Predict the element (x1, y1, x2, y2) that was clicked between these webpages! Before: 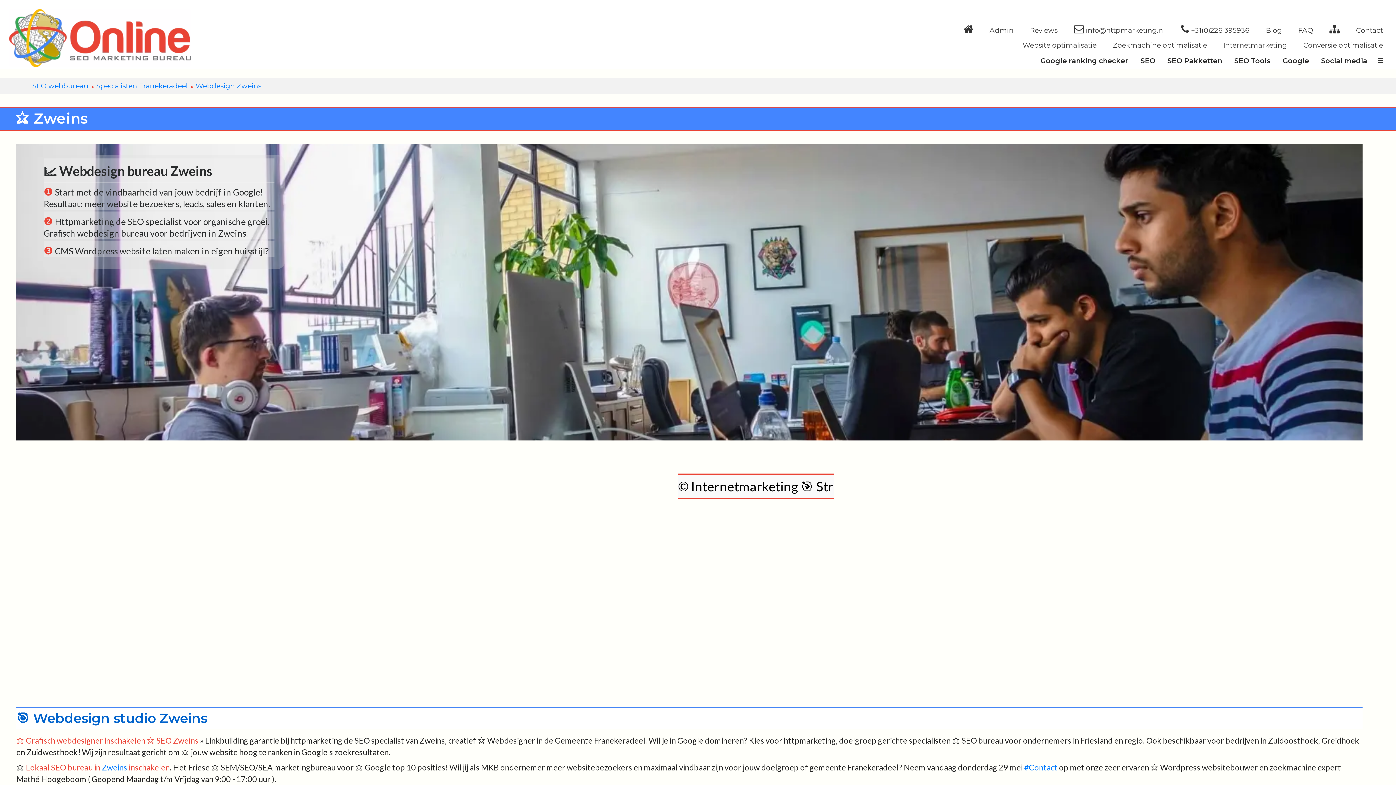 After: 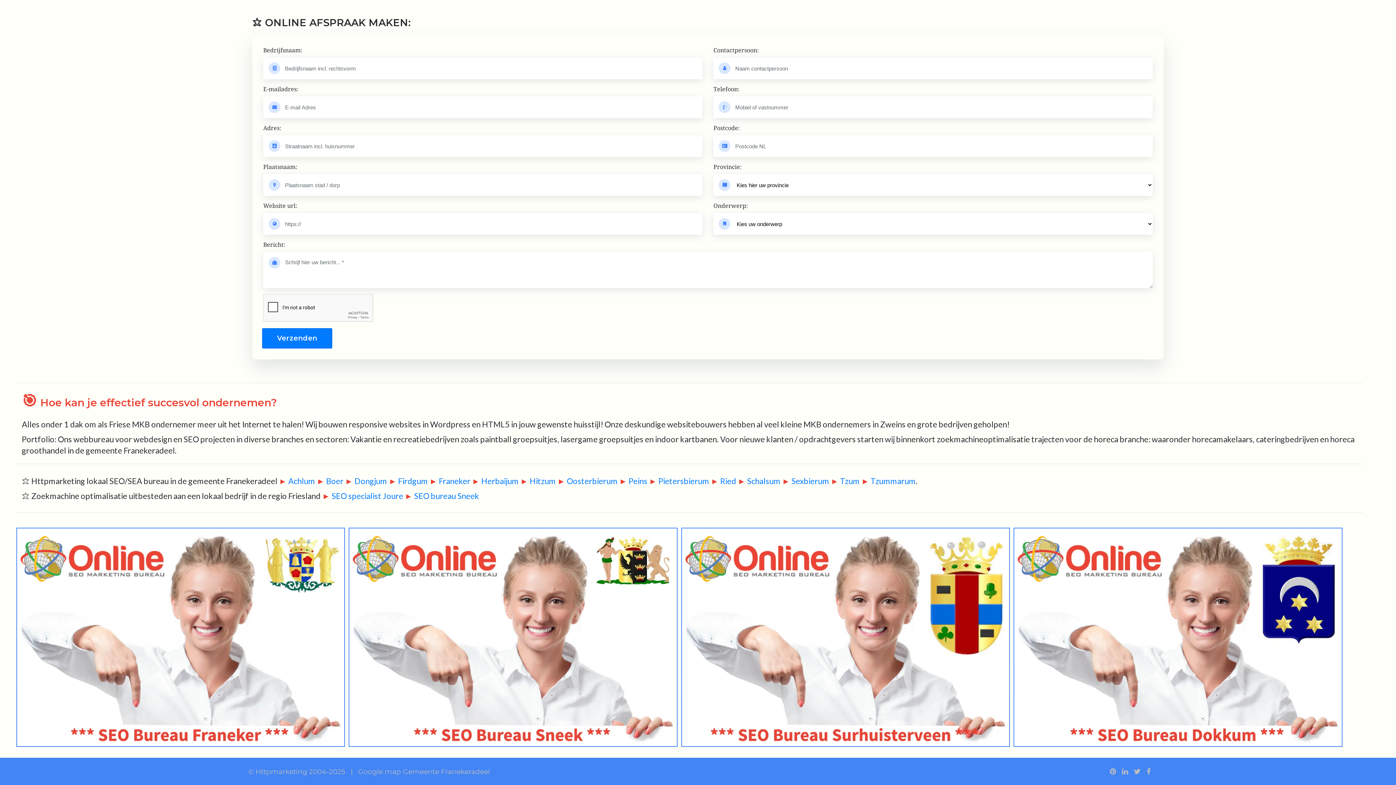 Action: bbox: (1024, 762, 1057, 772) label: #Contact